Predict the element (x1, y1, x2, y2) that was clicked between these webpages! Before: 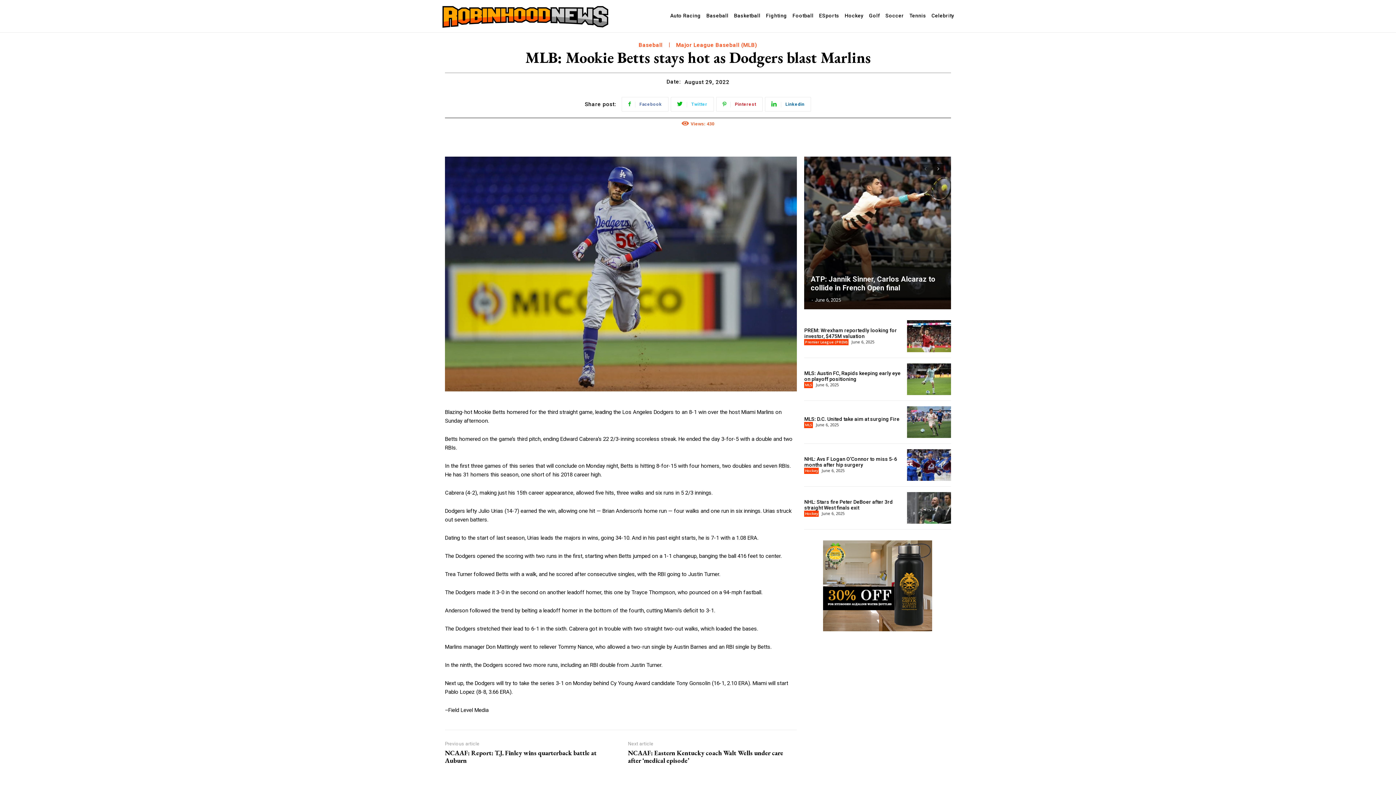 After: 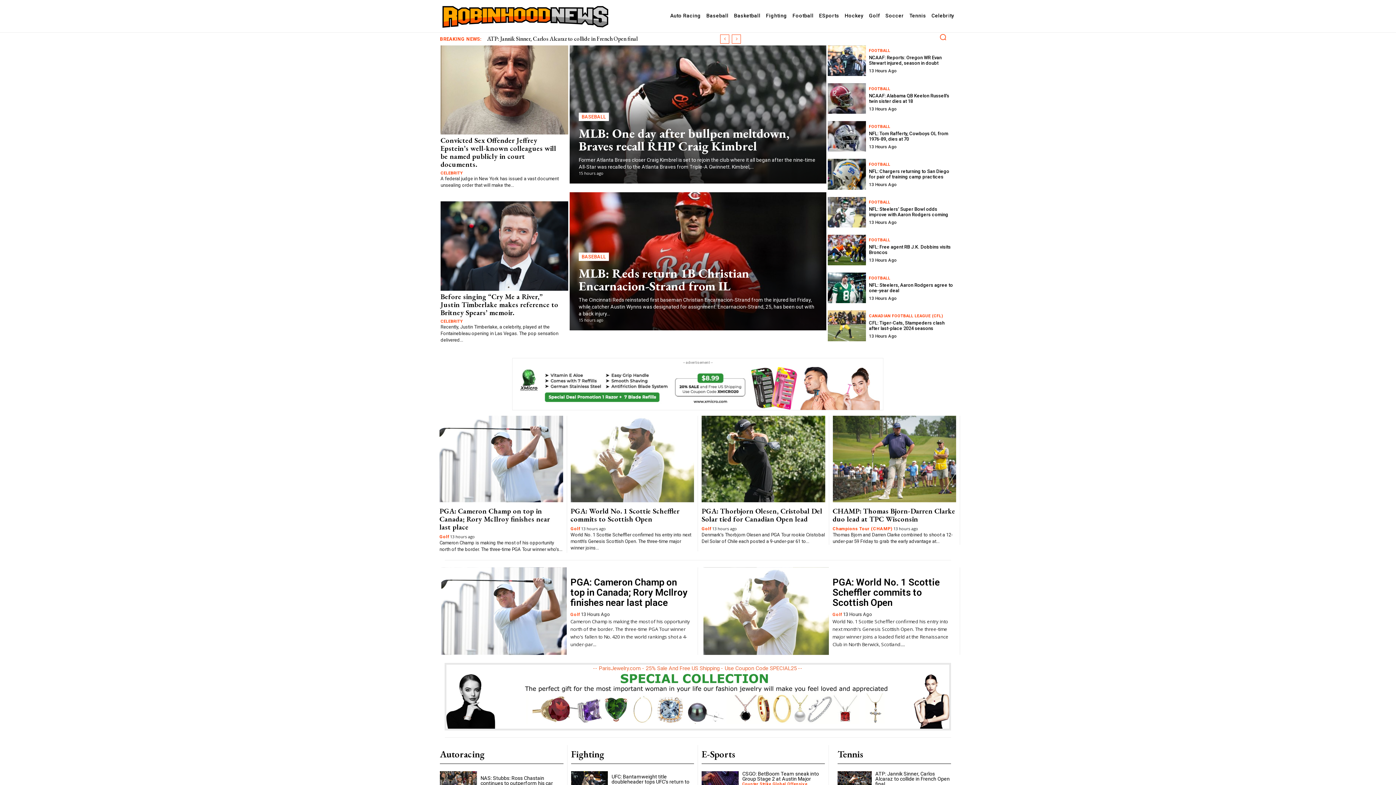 Action: bbox: (438, 1, 612, 32)